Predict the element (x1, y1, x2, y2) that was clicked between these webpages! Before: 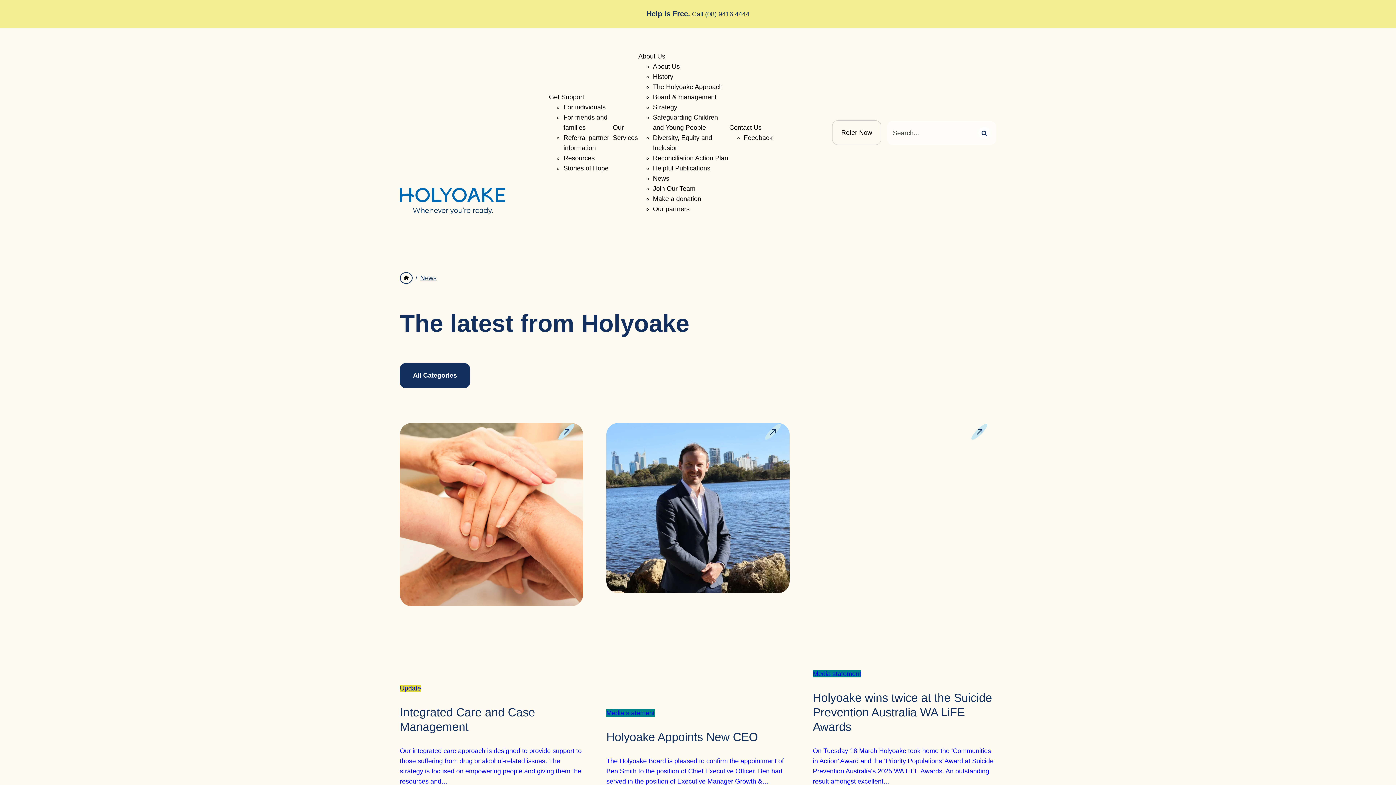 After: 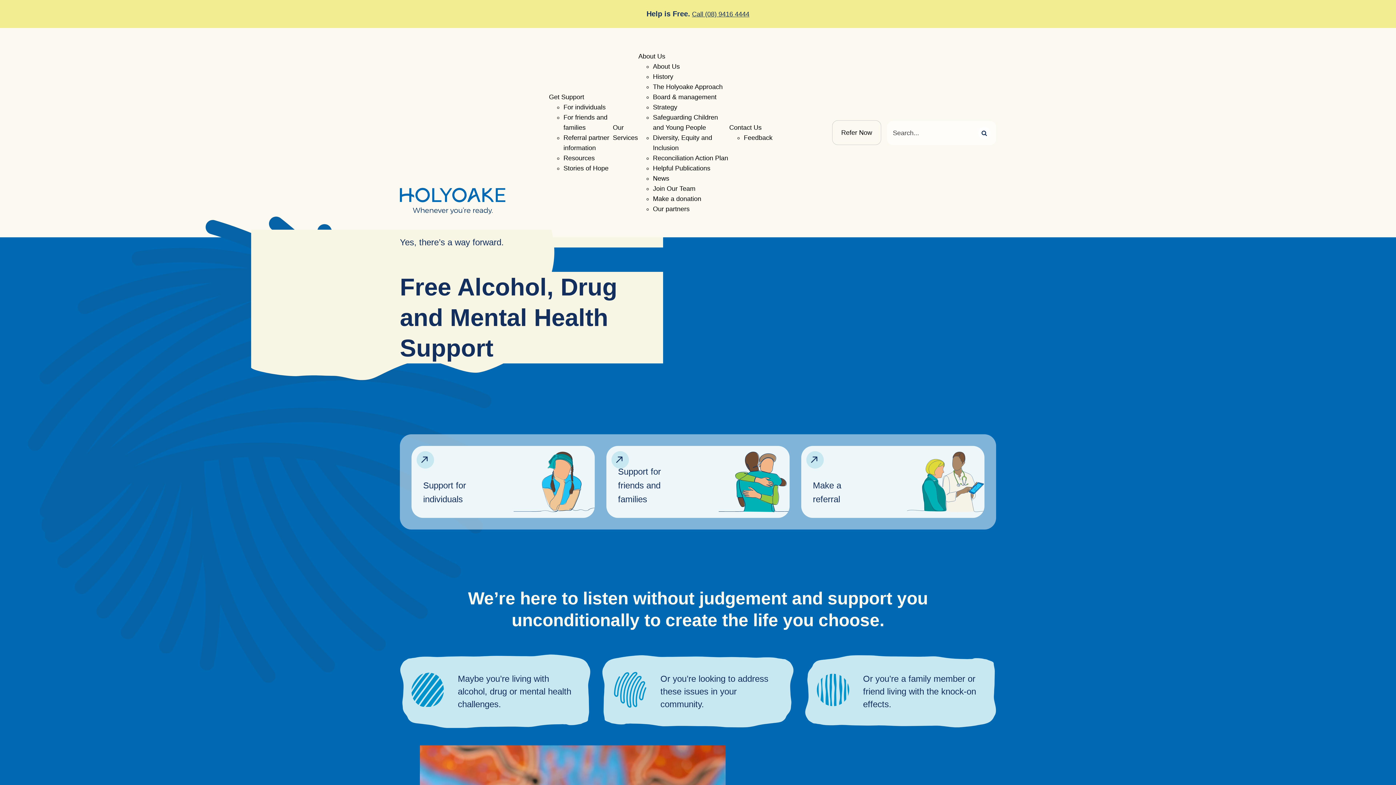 Action: bbox: (400, 187, 505, 214)